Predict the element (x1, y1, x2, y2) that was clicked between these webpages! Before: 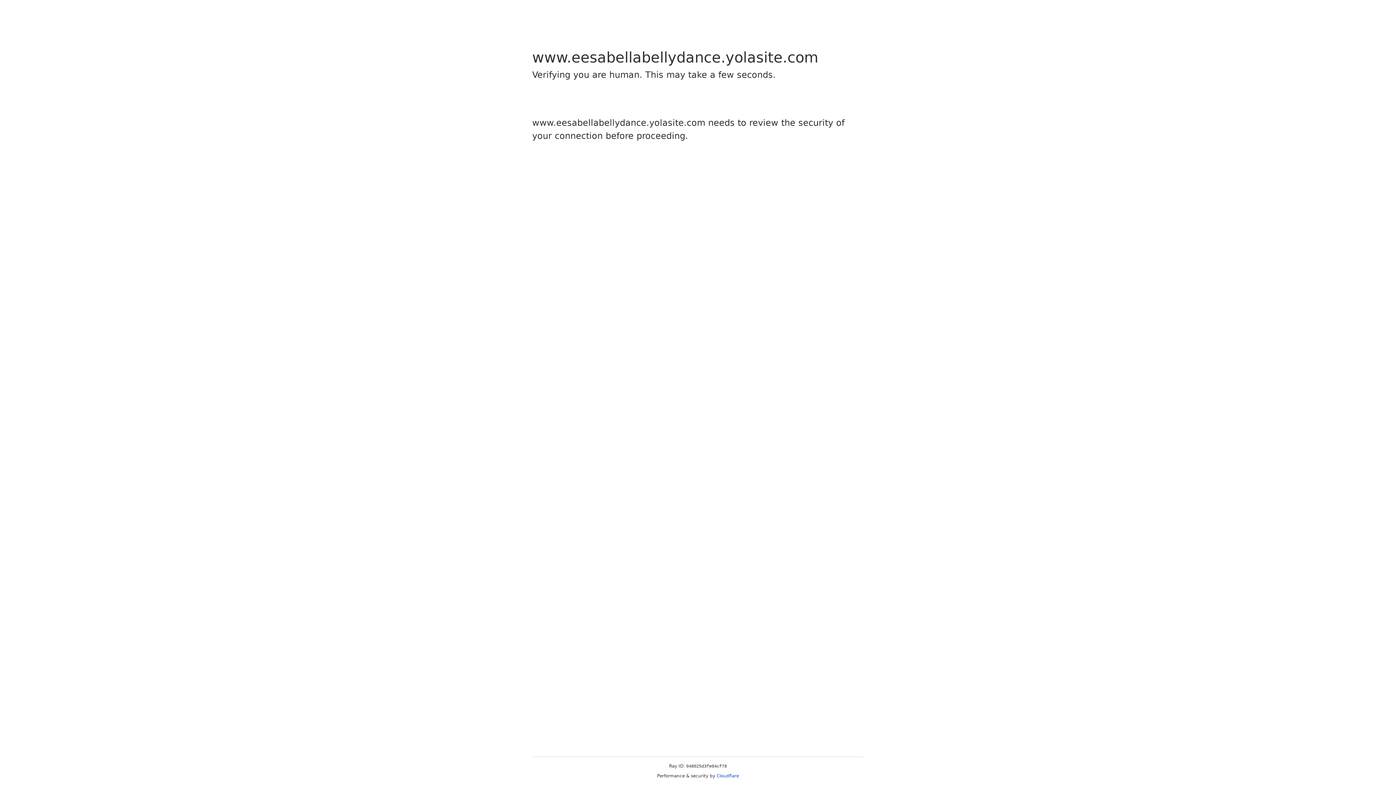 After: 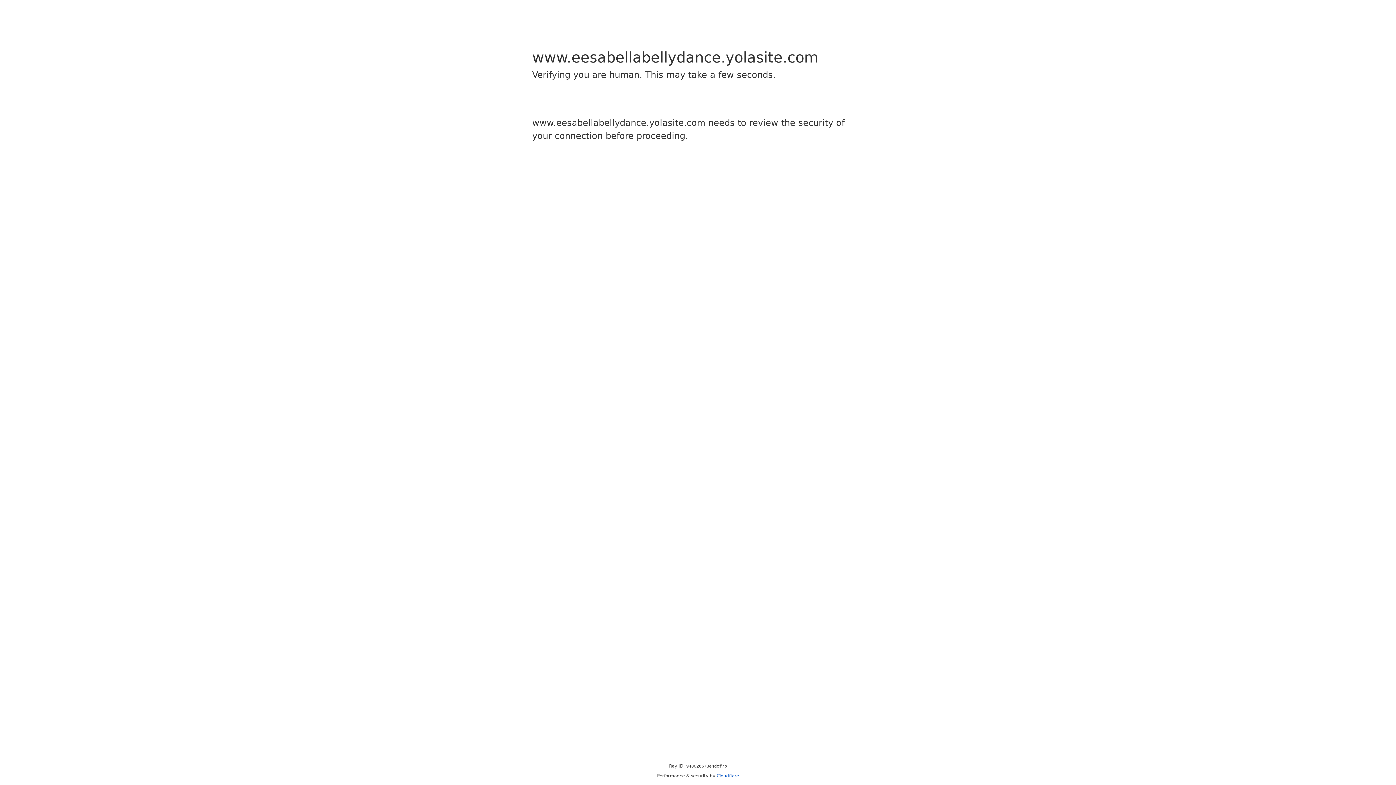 Action: bbox: (716, 773, 739, 778) label: Cloudflare